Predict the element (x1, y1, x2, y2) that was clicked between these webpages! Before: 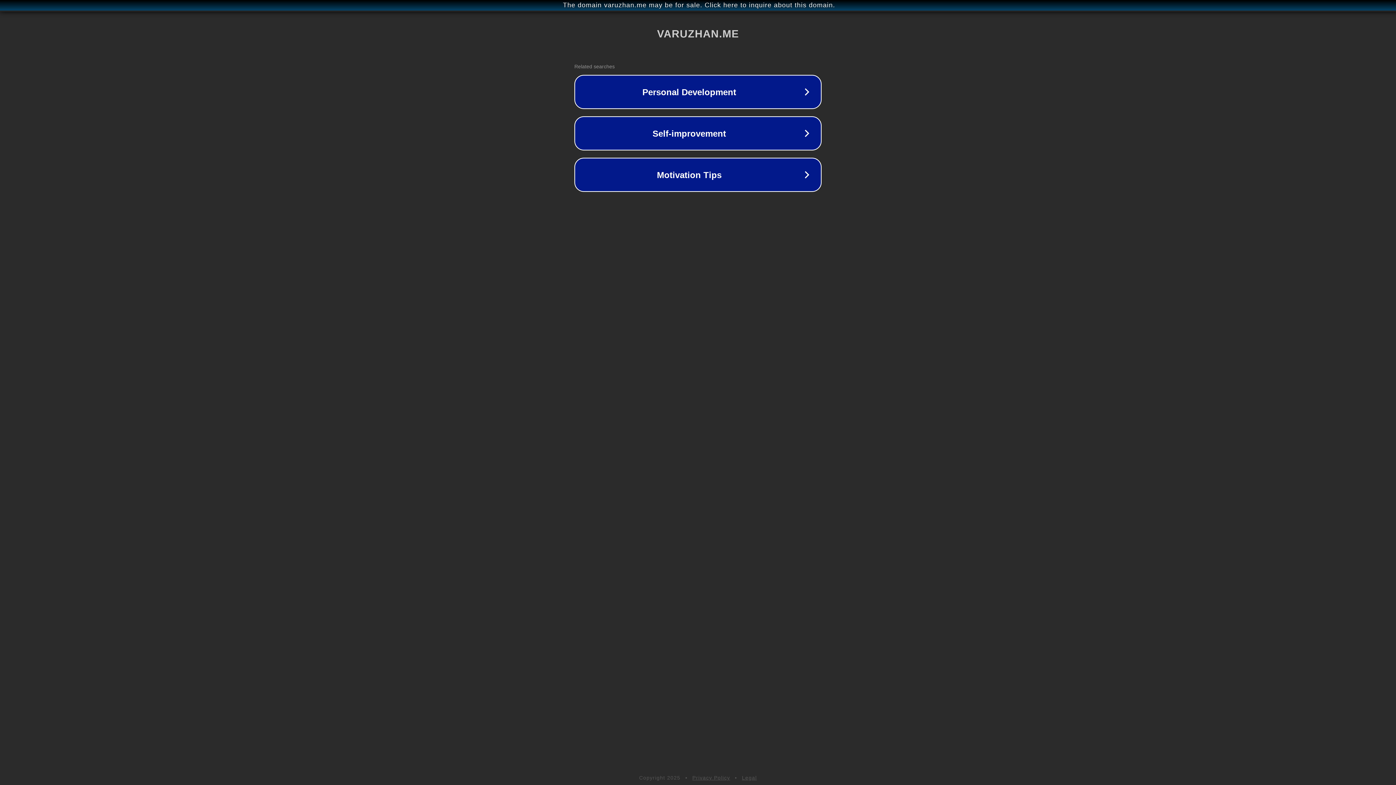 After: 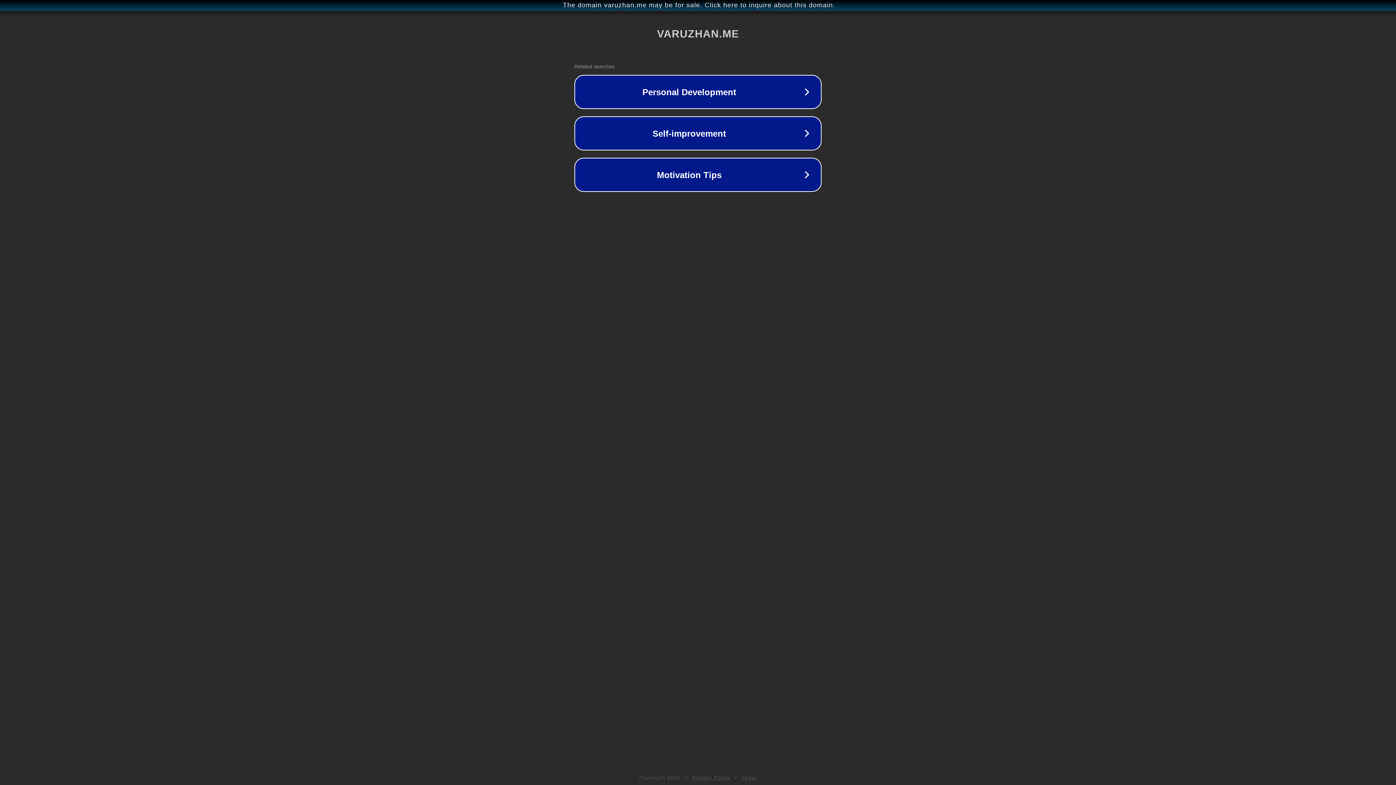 Action: bbox: (742, 775, 757, 781) label: Legal